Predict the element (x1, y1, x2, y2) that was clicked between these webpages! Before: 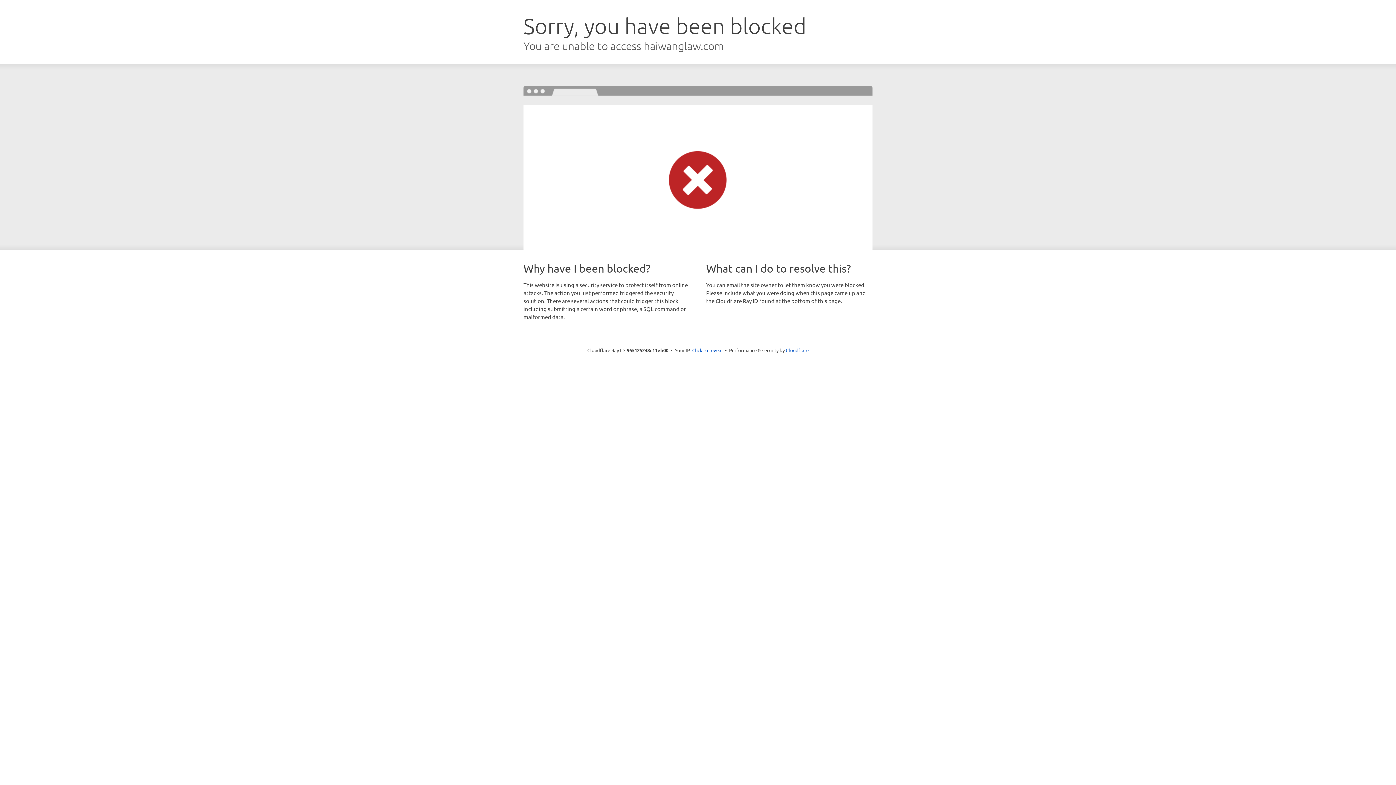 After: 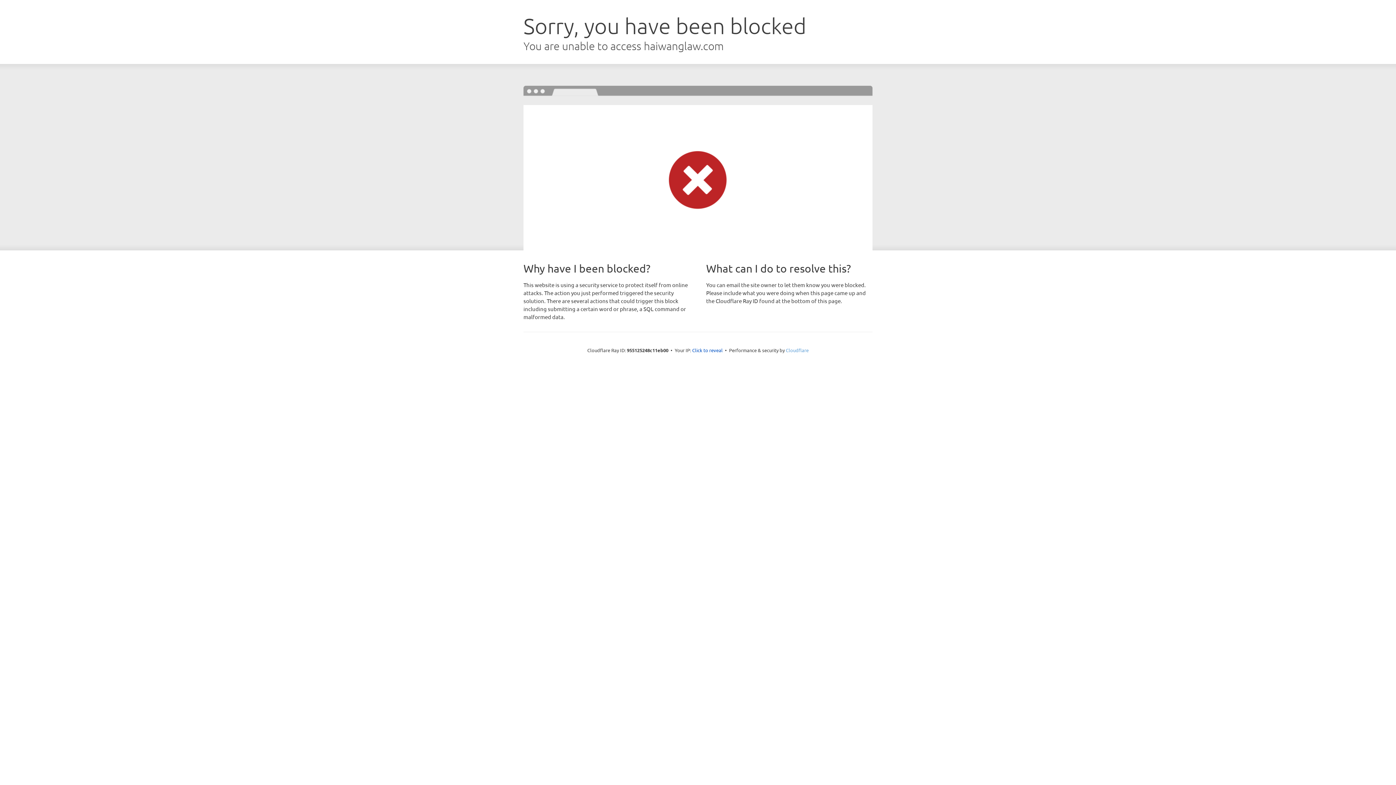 Action: label: Cloudflare bbox: (786, 347, 808, 353)